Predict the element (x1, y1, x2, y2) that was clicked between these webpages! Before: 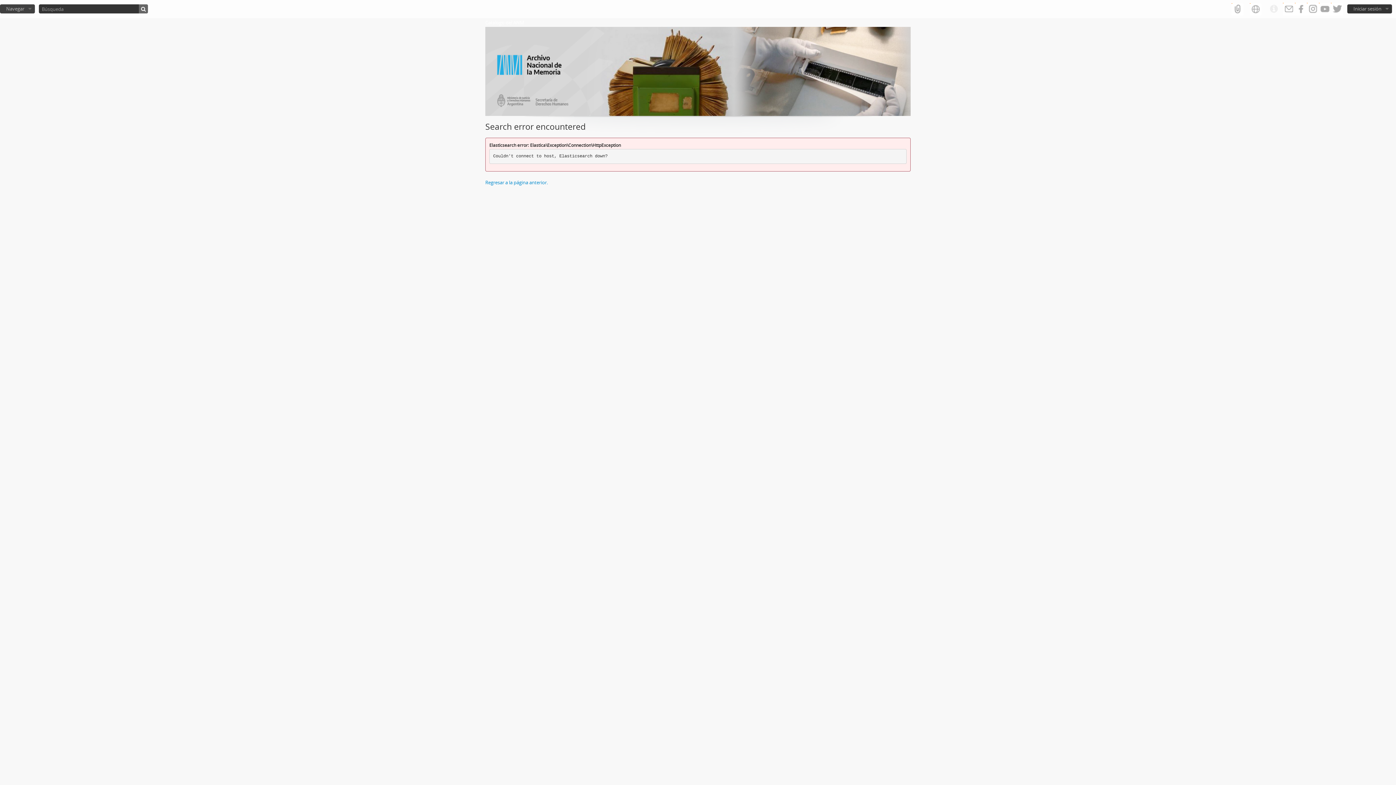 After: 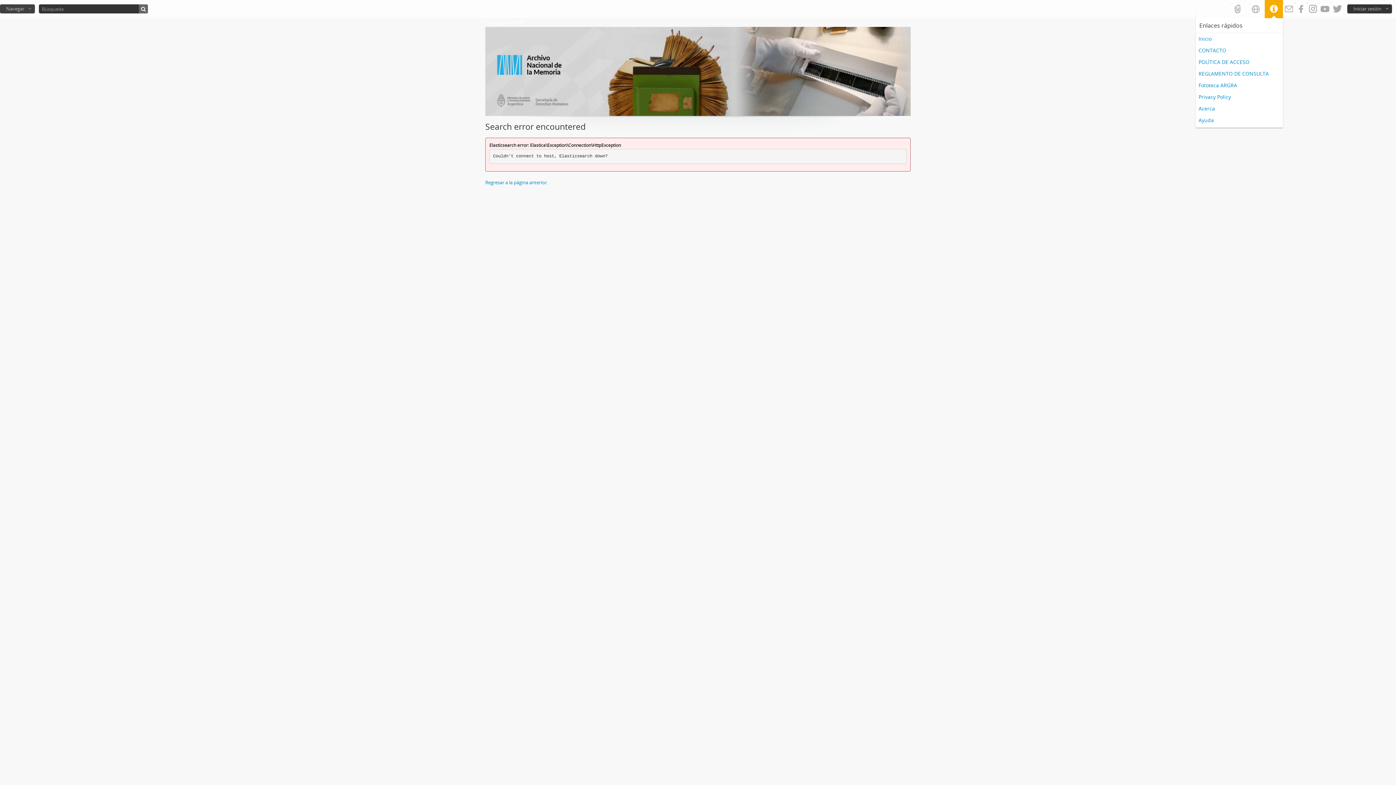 Action: label: Enlaces rápidos bbox: (1265, 0, 1283, 18)